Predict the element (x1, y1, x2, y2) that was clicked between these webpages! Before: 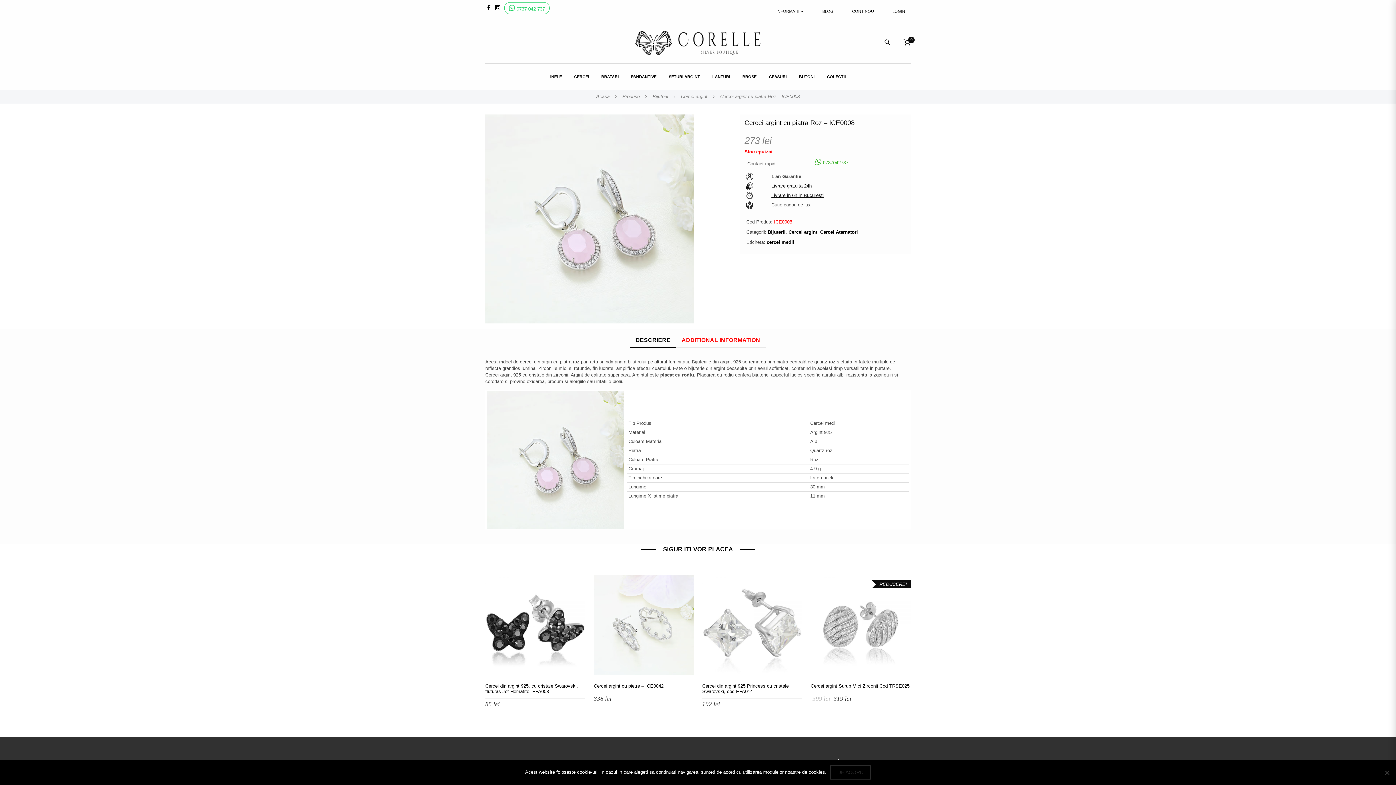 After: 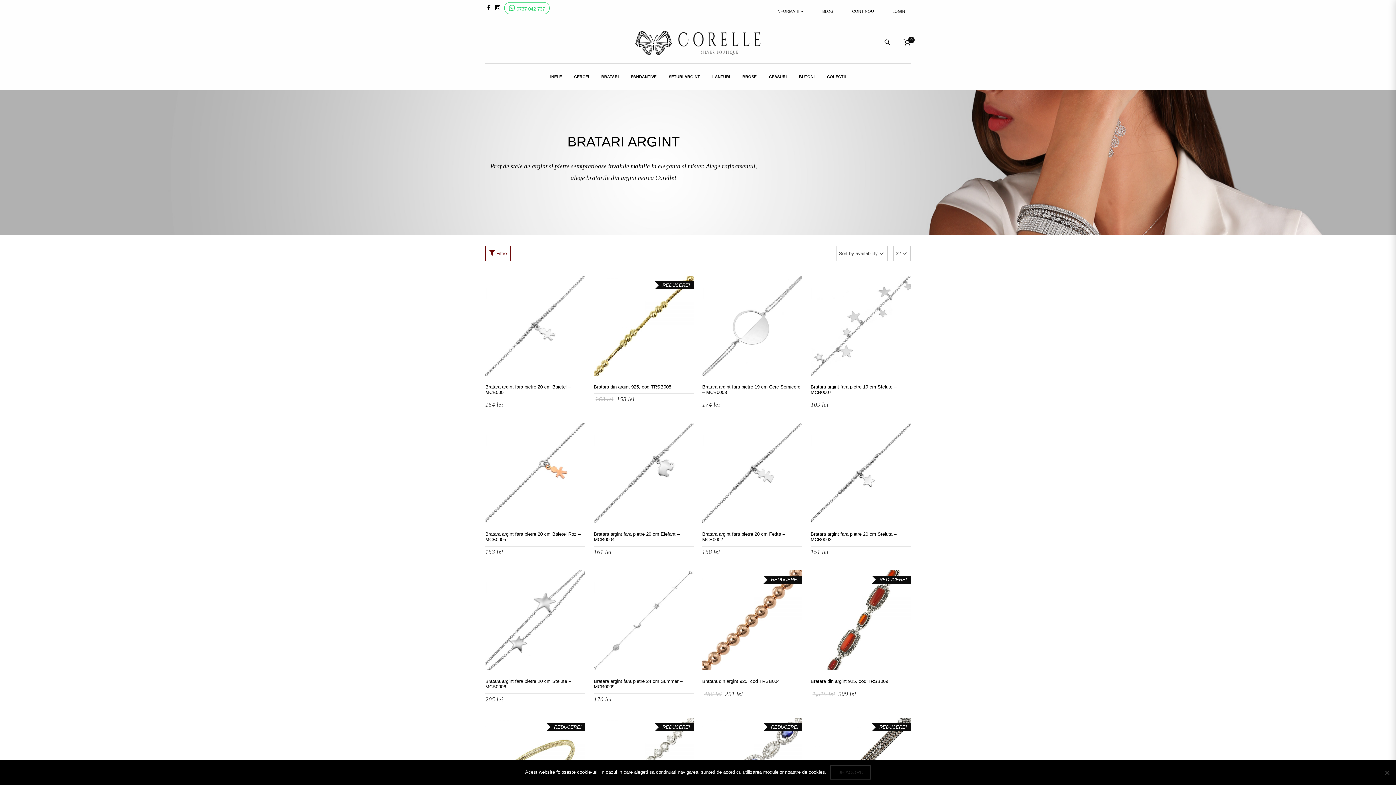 Action: label: BRATARI bbox: (595, 63, 624, 89)